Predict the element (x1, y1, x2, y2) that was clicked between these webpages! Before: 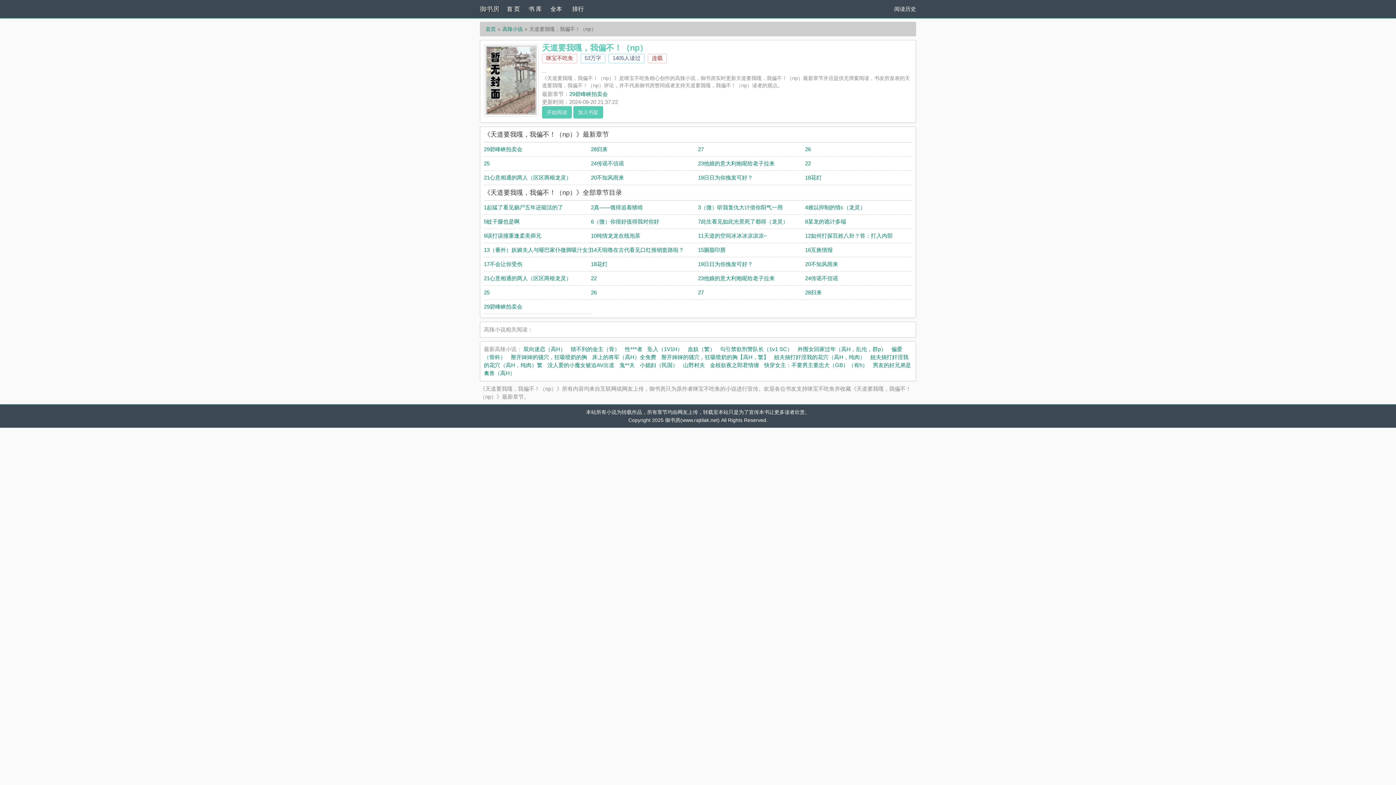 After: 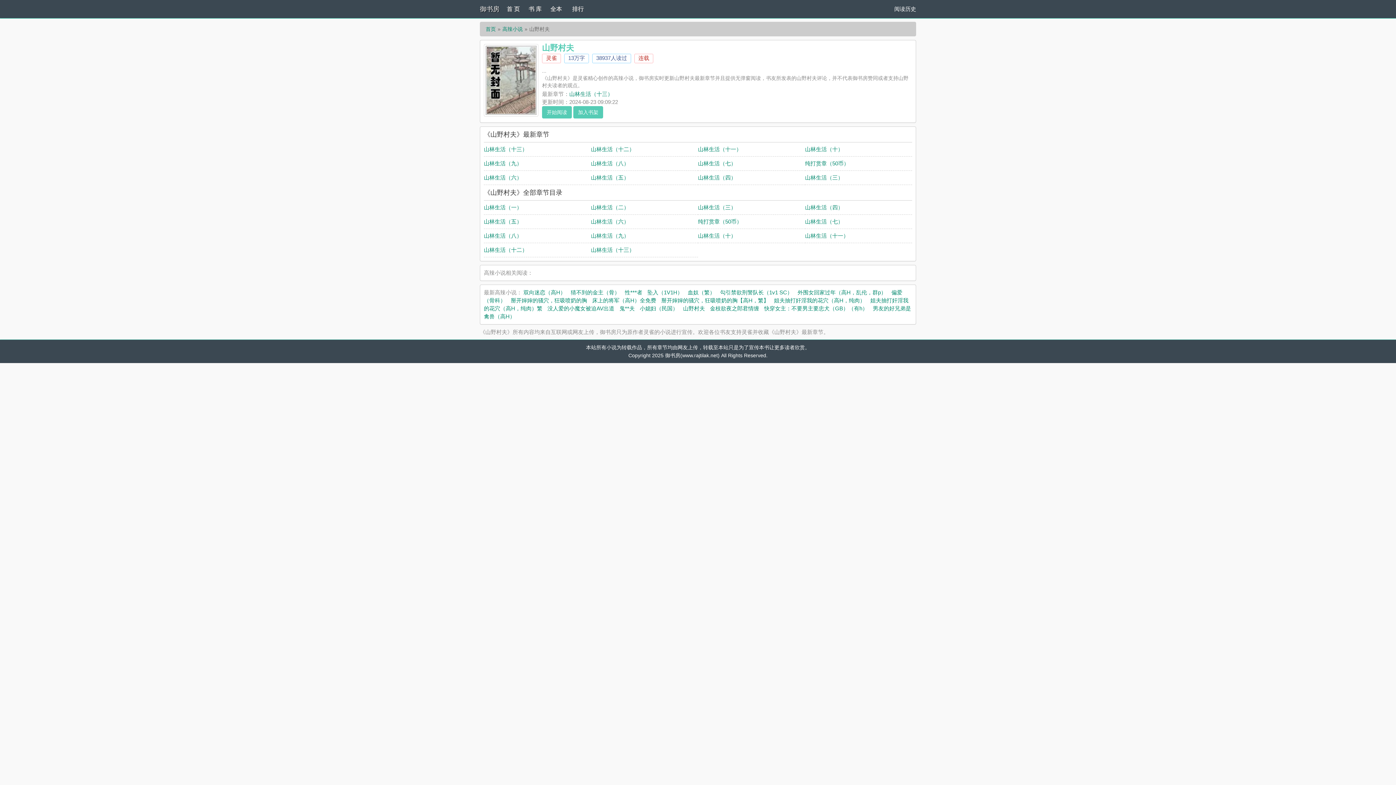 Action: label: 山野村夫 bbox: (683, 362, 705, 368)